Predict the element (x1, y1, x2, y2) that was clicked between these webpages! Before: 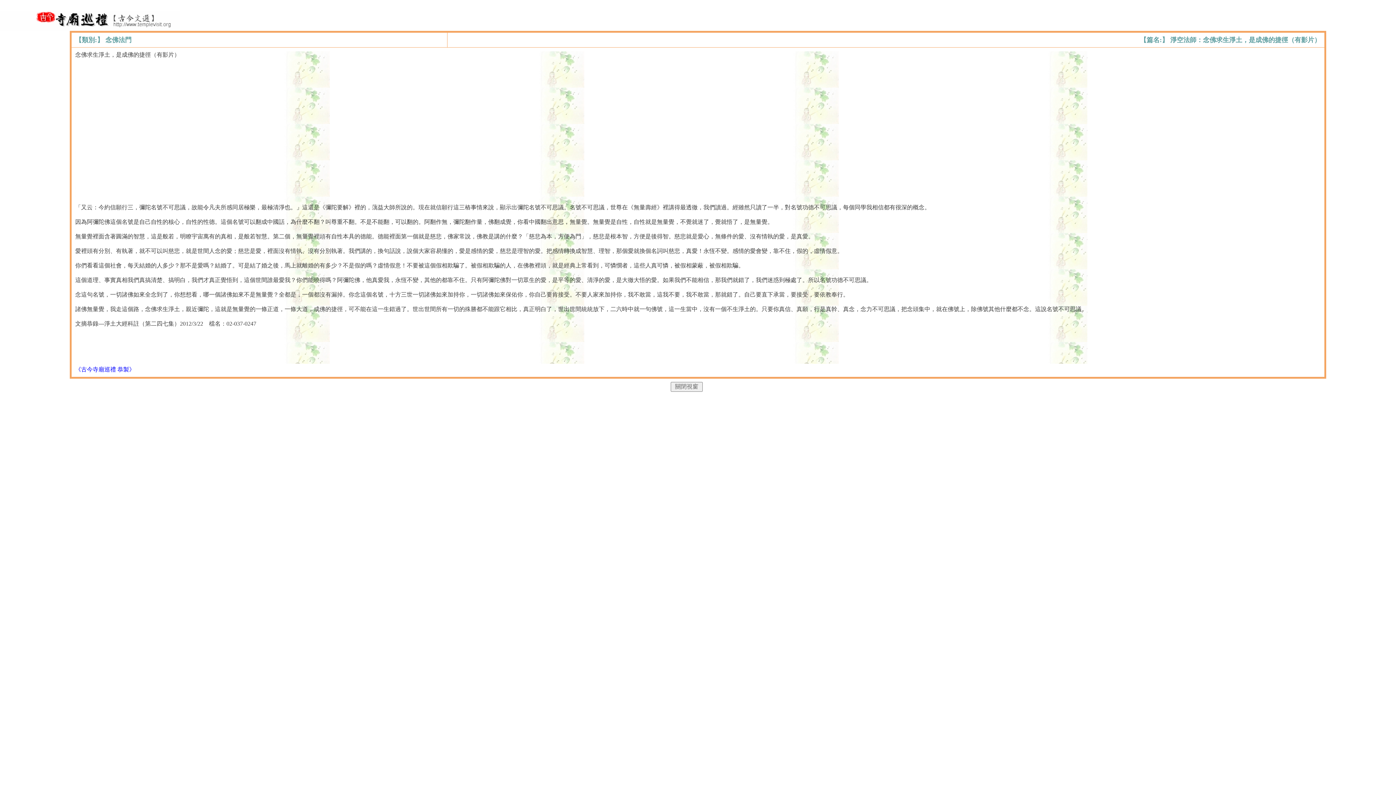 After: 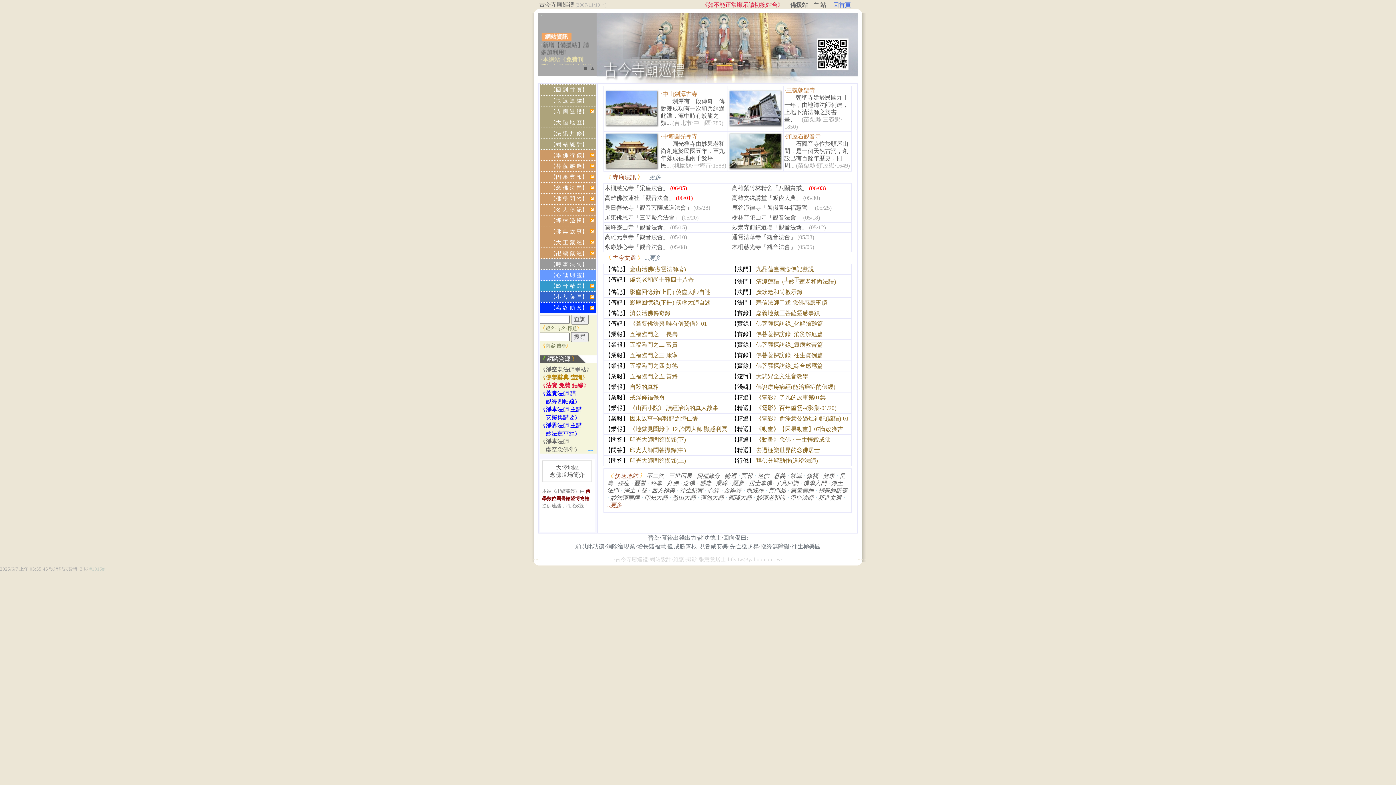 Action: label: 《古今寺廟巡禮 恭製》 bbox: (75, 366, 134, 372)